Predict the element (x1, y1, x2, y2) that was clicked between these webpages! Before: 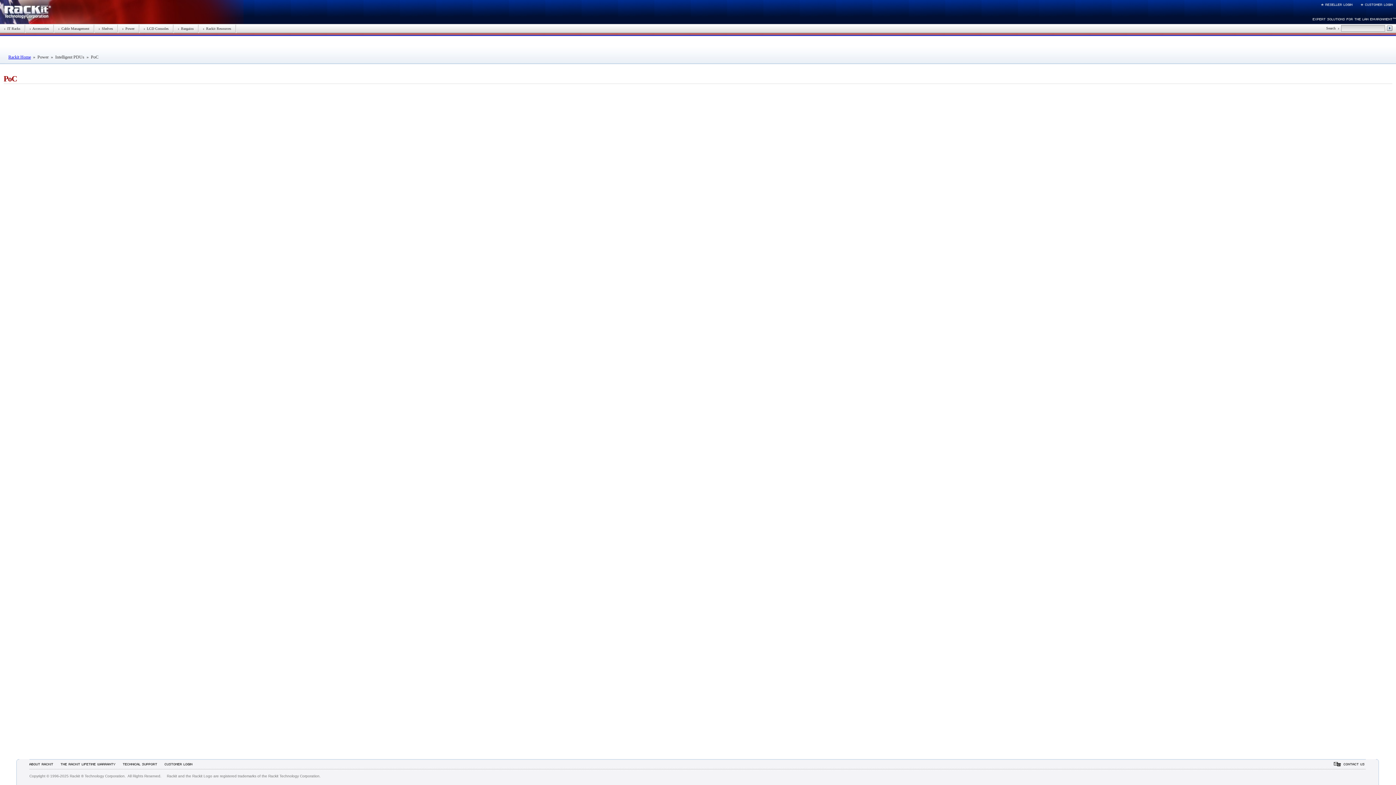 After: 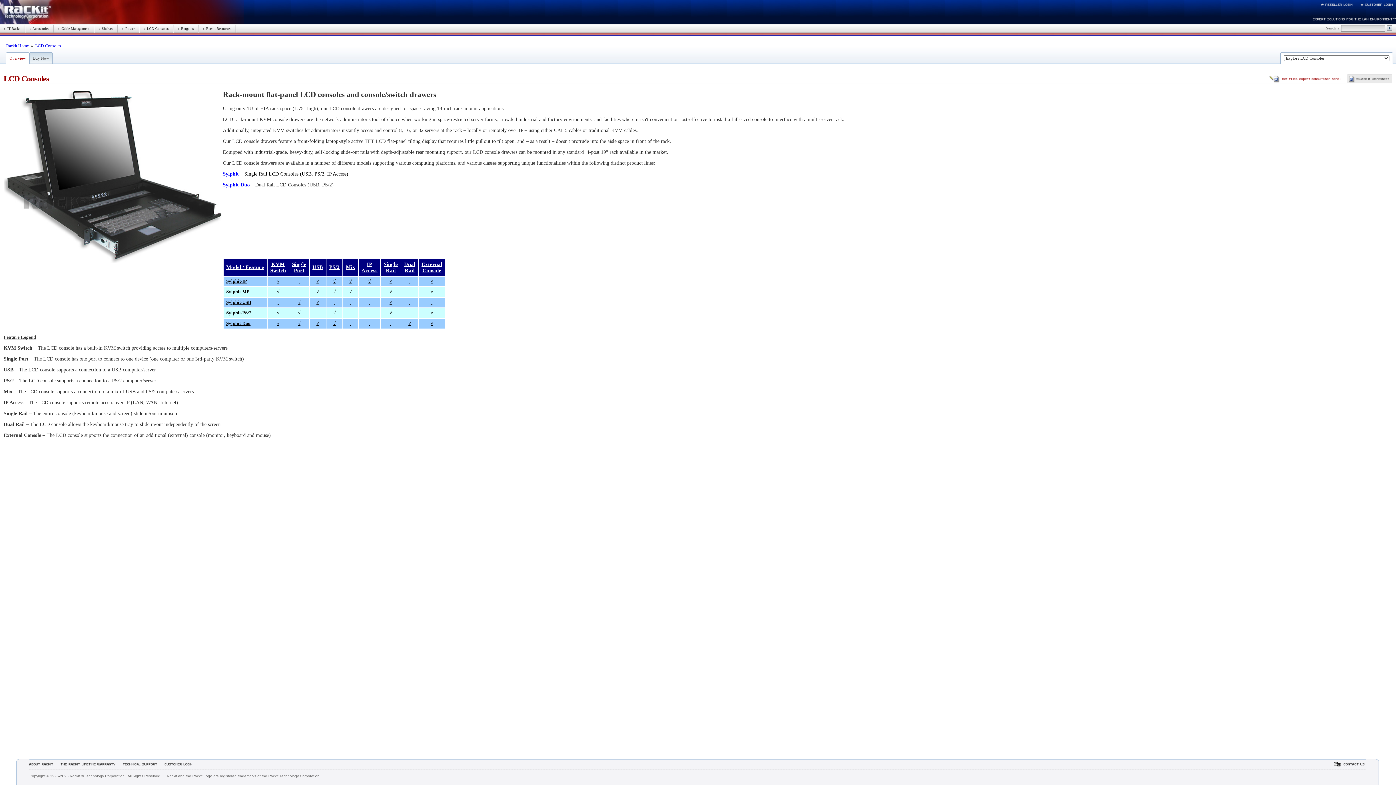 Action: label:   LCD Consoles bbox: (143, 26, 168, 30)